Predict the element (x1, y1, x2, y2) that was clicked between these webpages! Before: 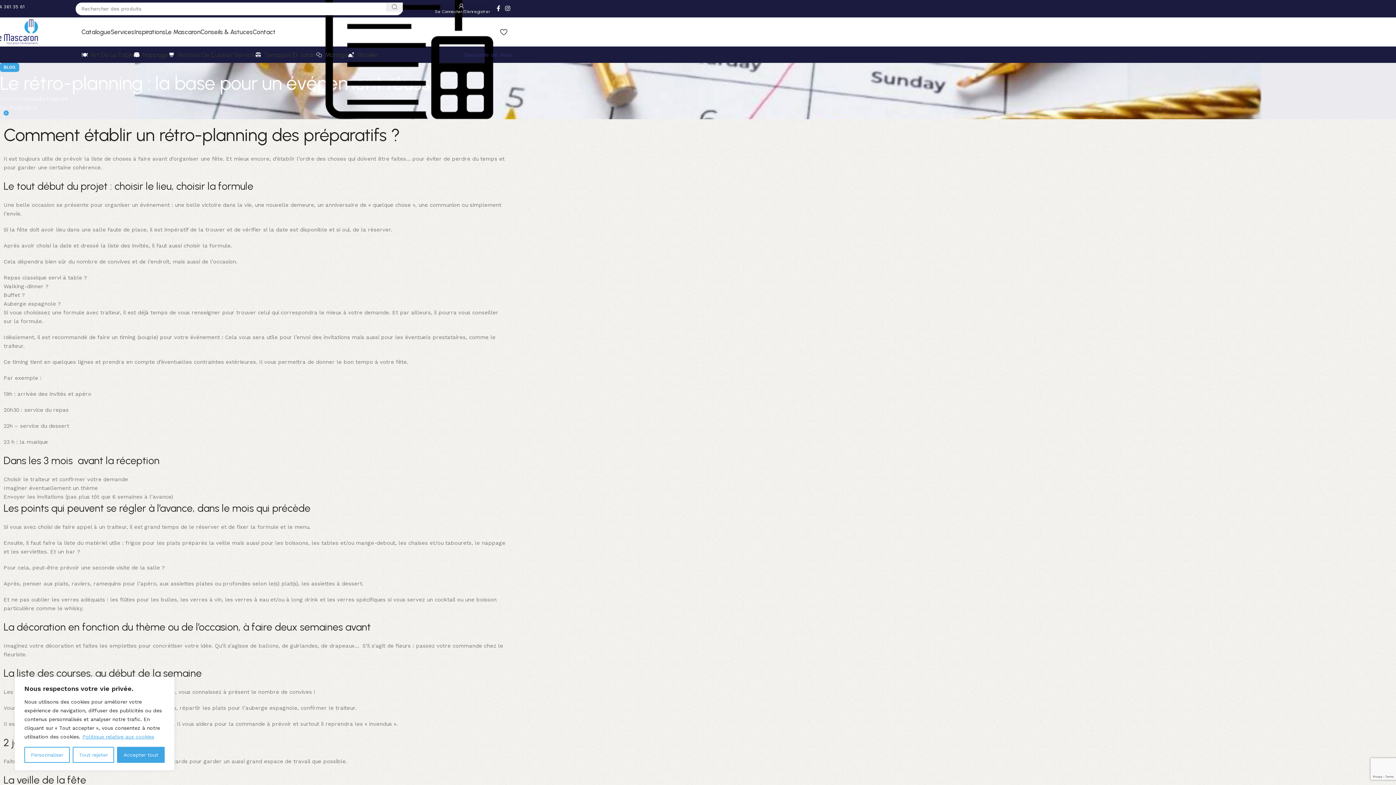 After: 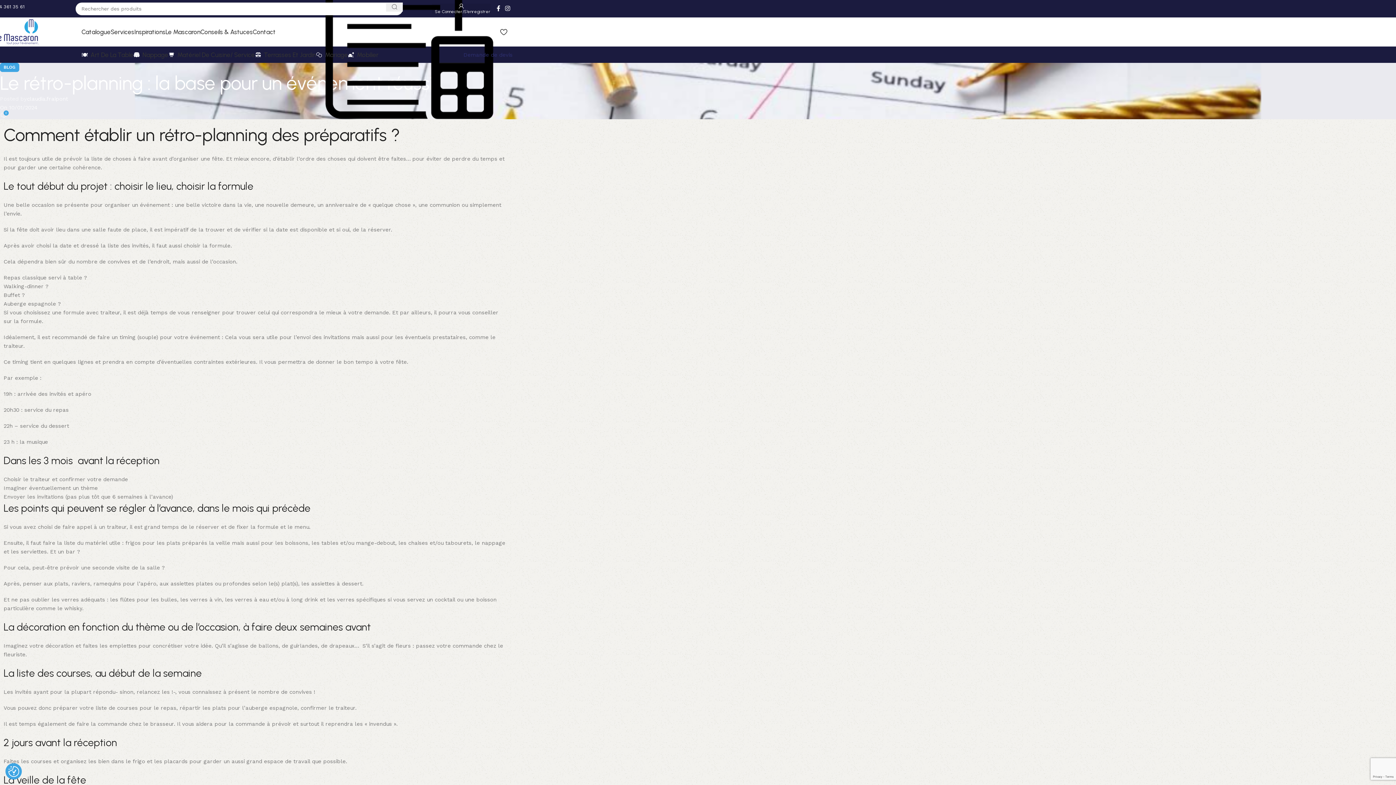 Action: label: Tout rejeter bbox: (72, 747, 114, 763)